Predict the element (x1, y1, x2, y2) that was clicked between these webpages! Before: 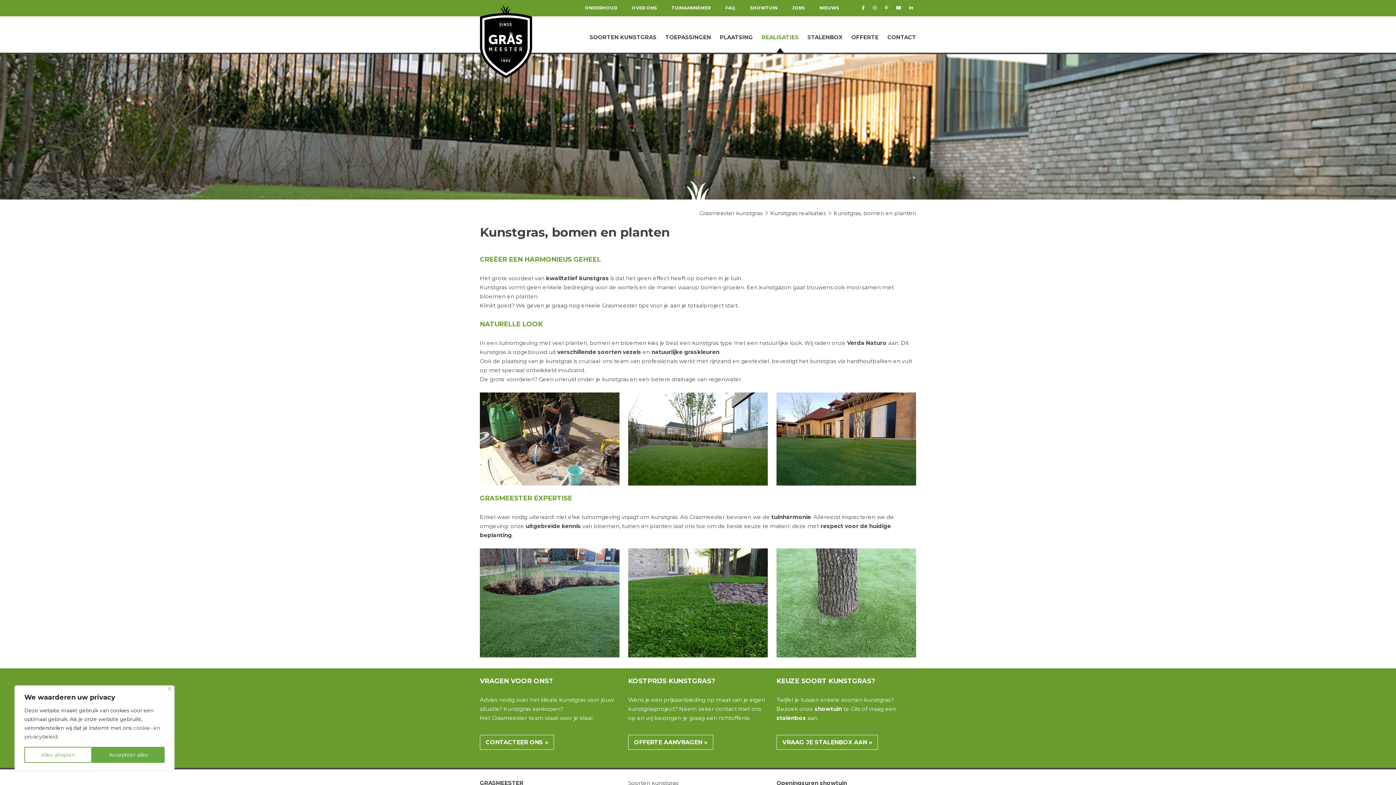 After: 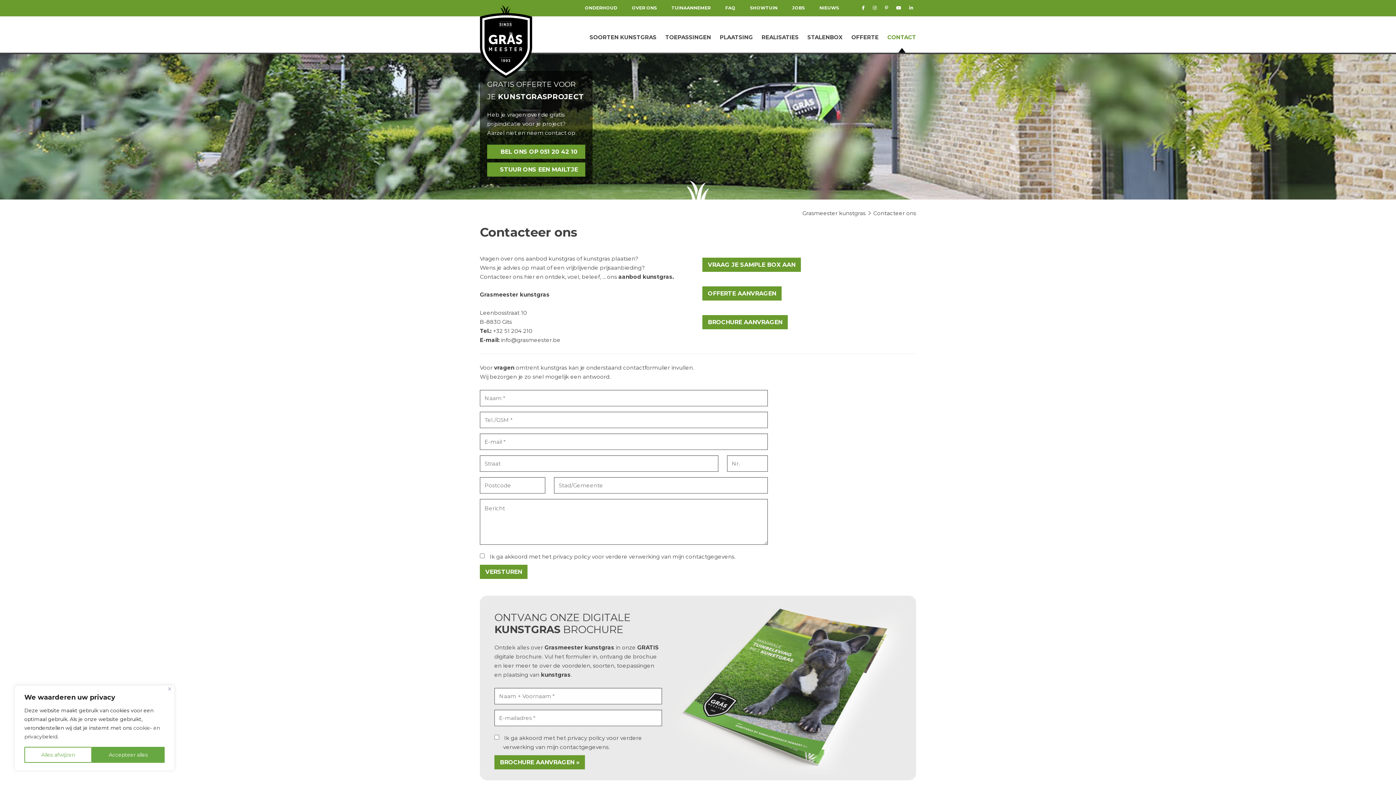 Action: label: CONTACT bbox: (887, 32, 916, 52)